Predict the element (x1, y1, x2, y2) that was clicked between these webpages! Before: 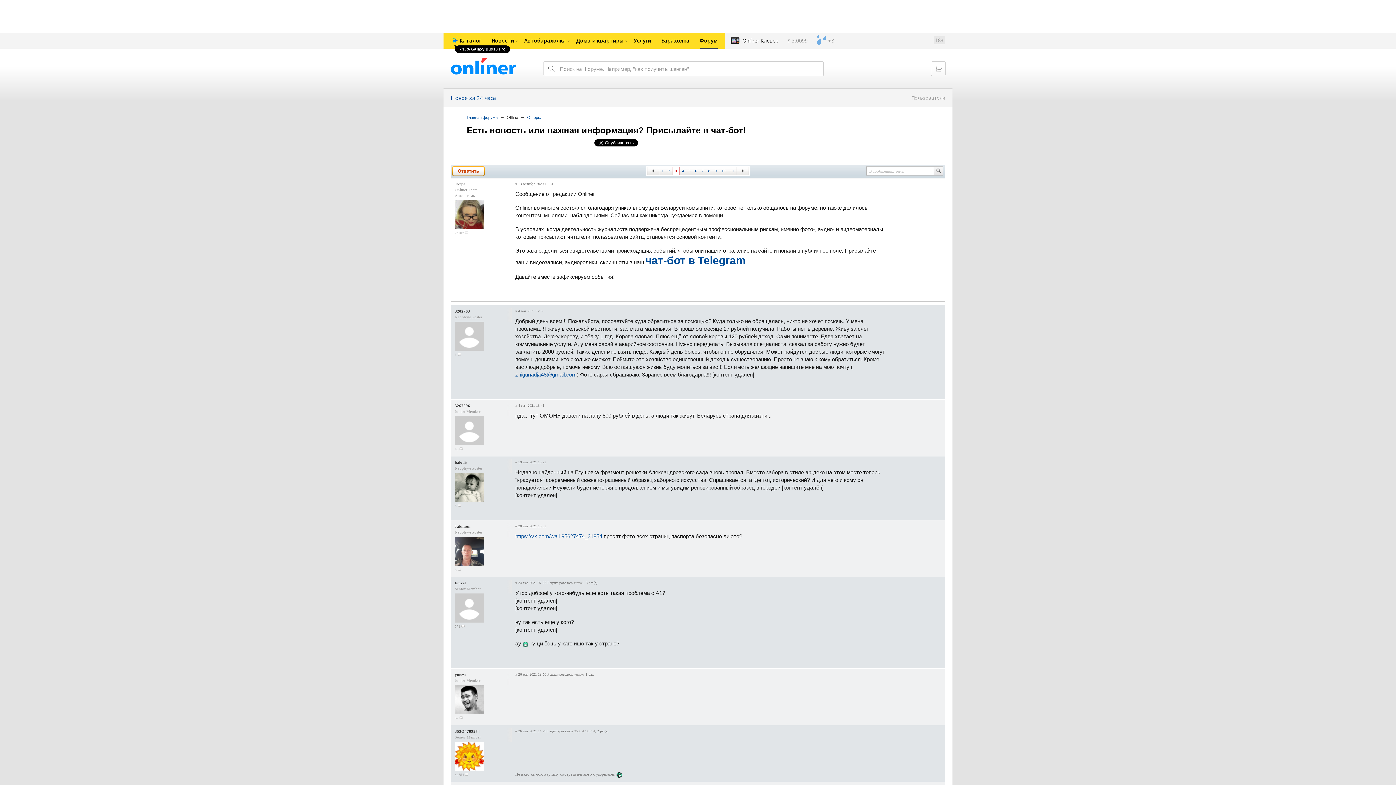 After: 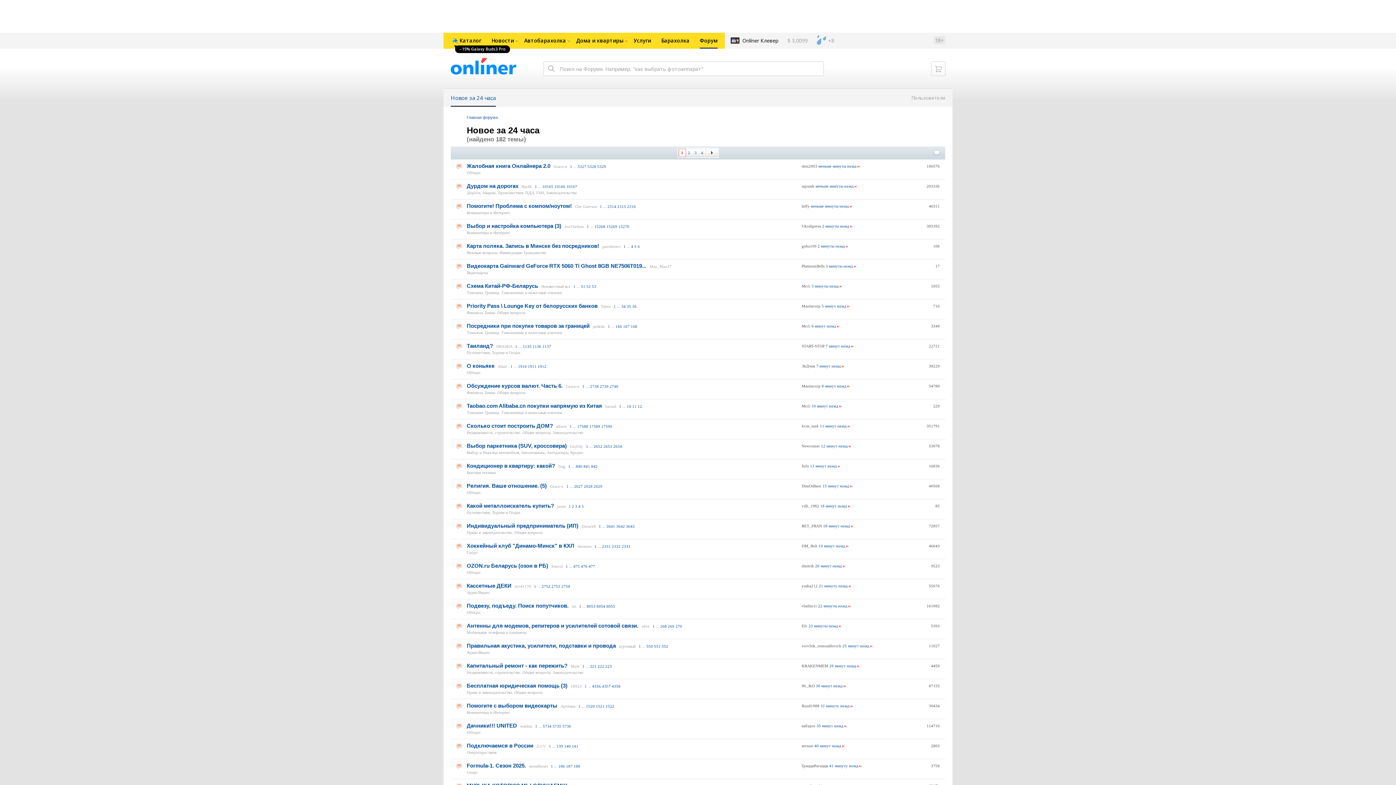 Action: label: Новое за 24 часа bbox: (443, 88, 503, 106)